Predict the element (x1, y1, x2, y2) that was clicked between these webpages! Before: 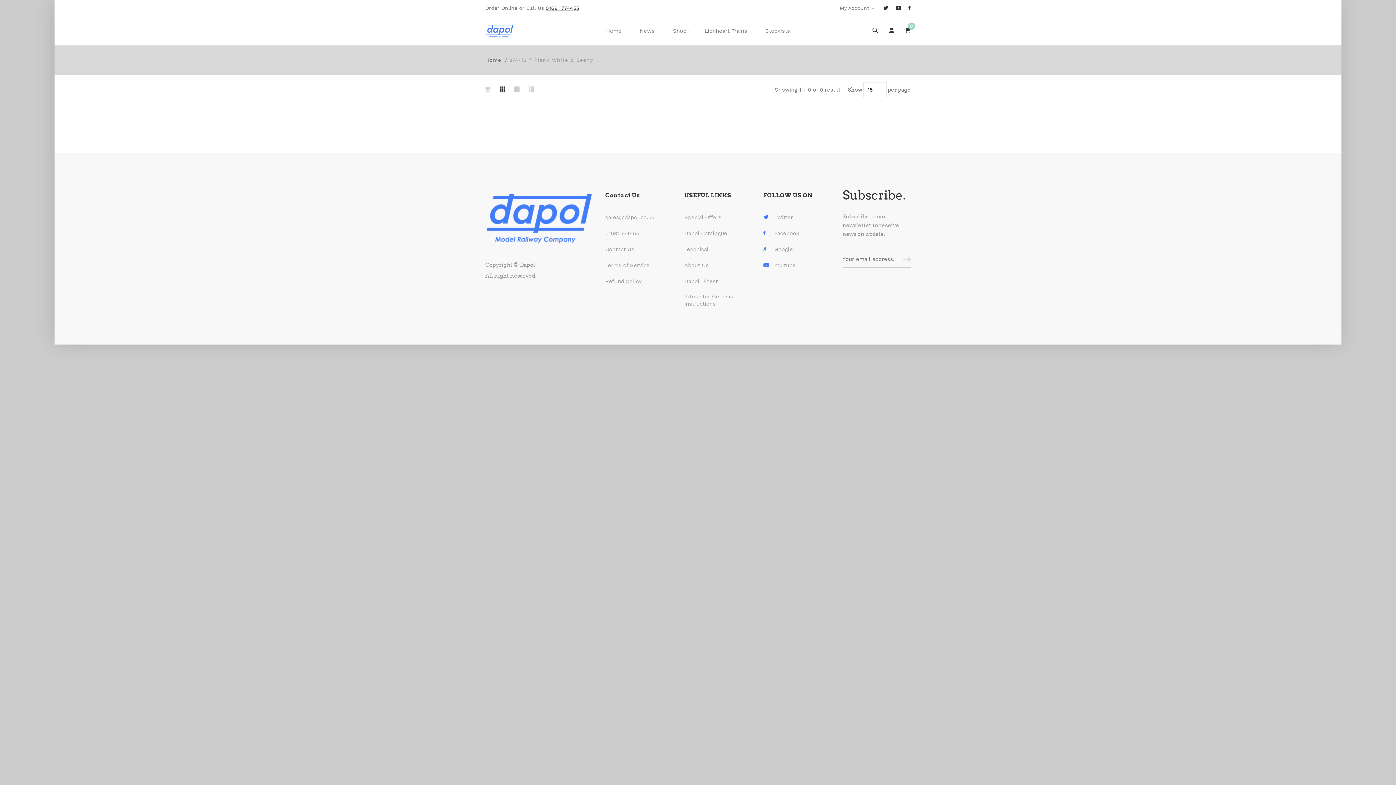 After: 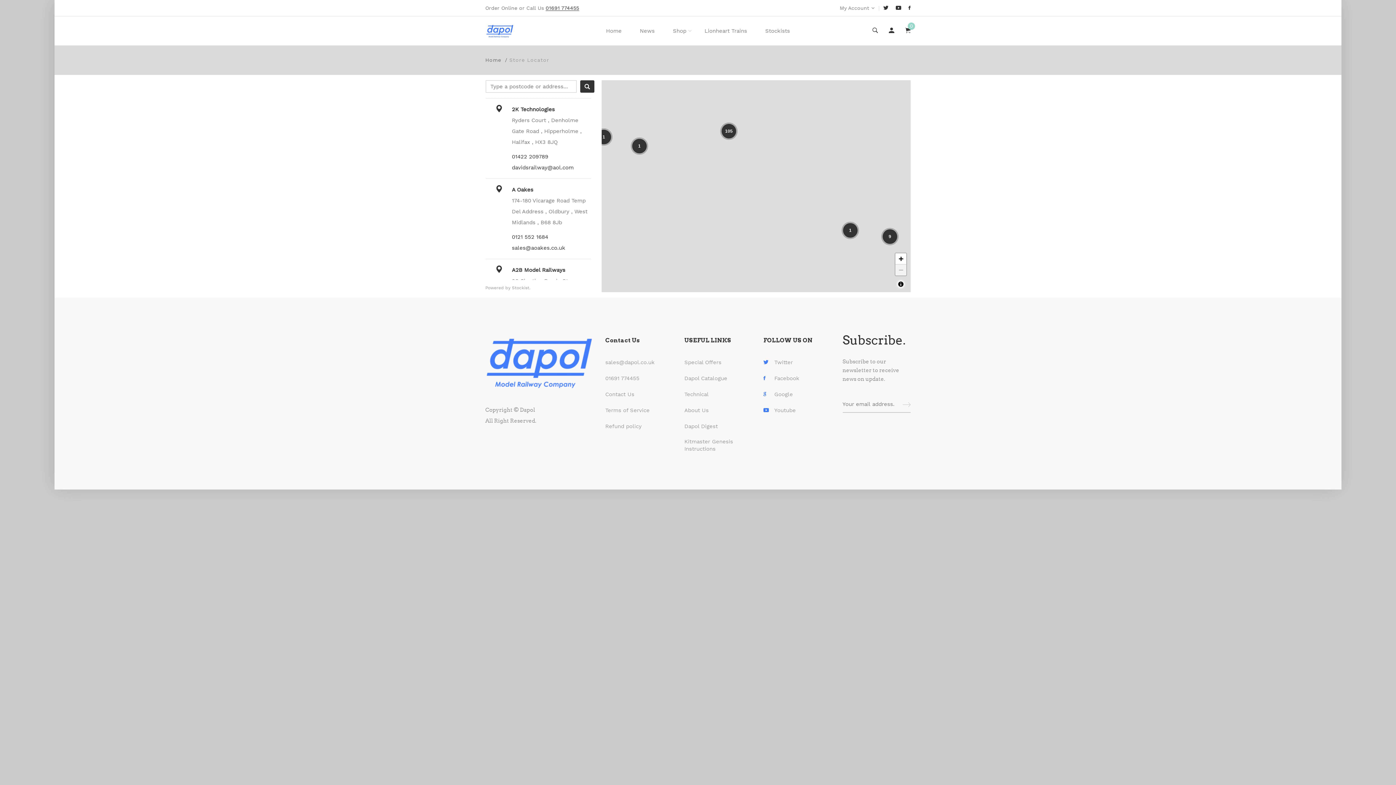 Action: label: Stockists bbox: (765, 16, 790, 45)